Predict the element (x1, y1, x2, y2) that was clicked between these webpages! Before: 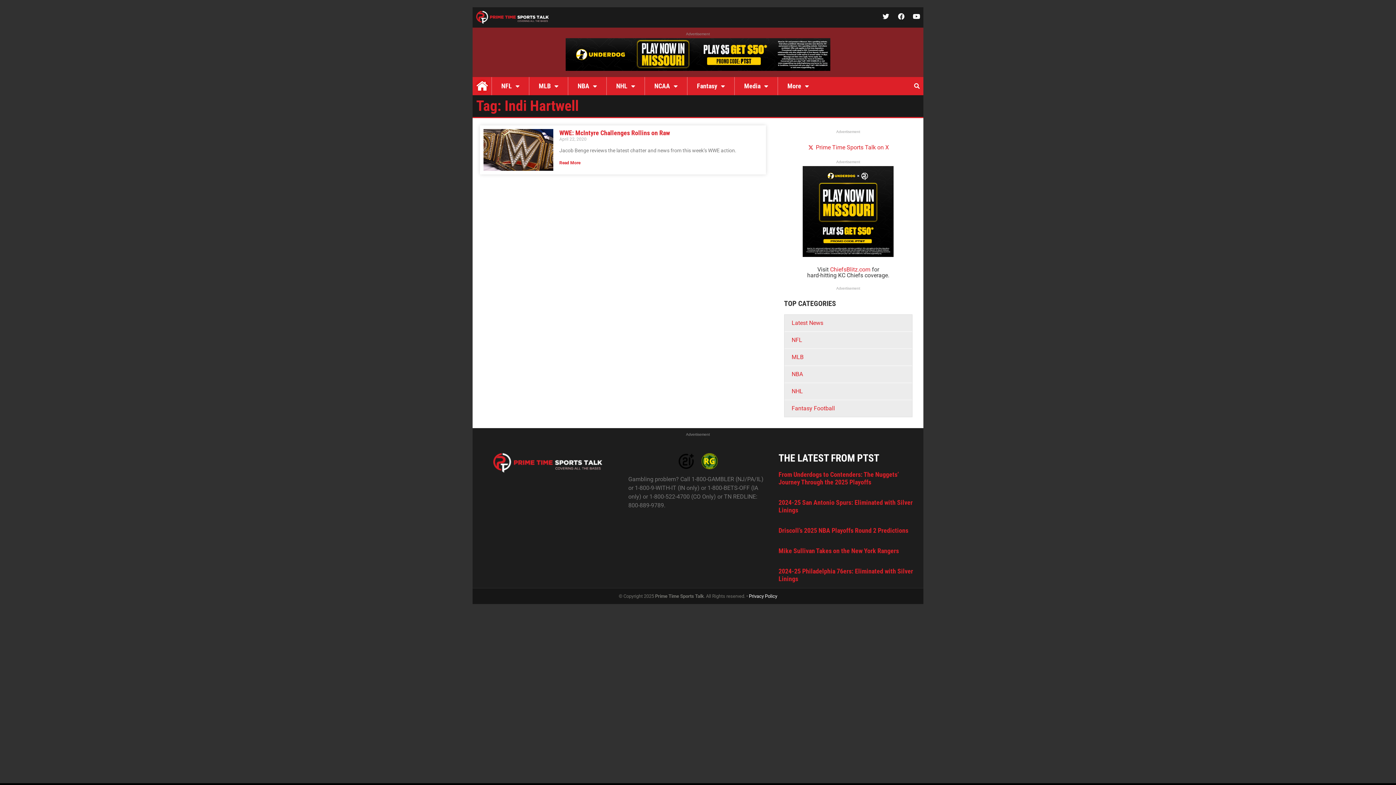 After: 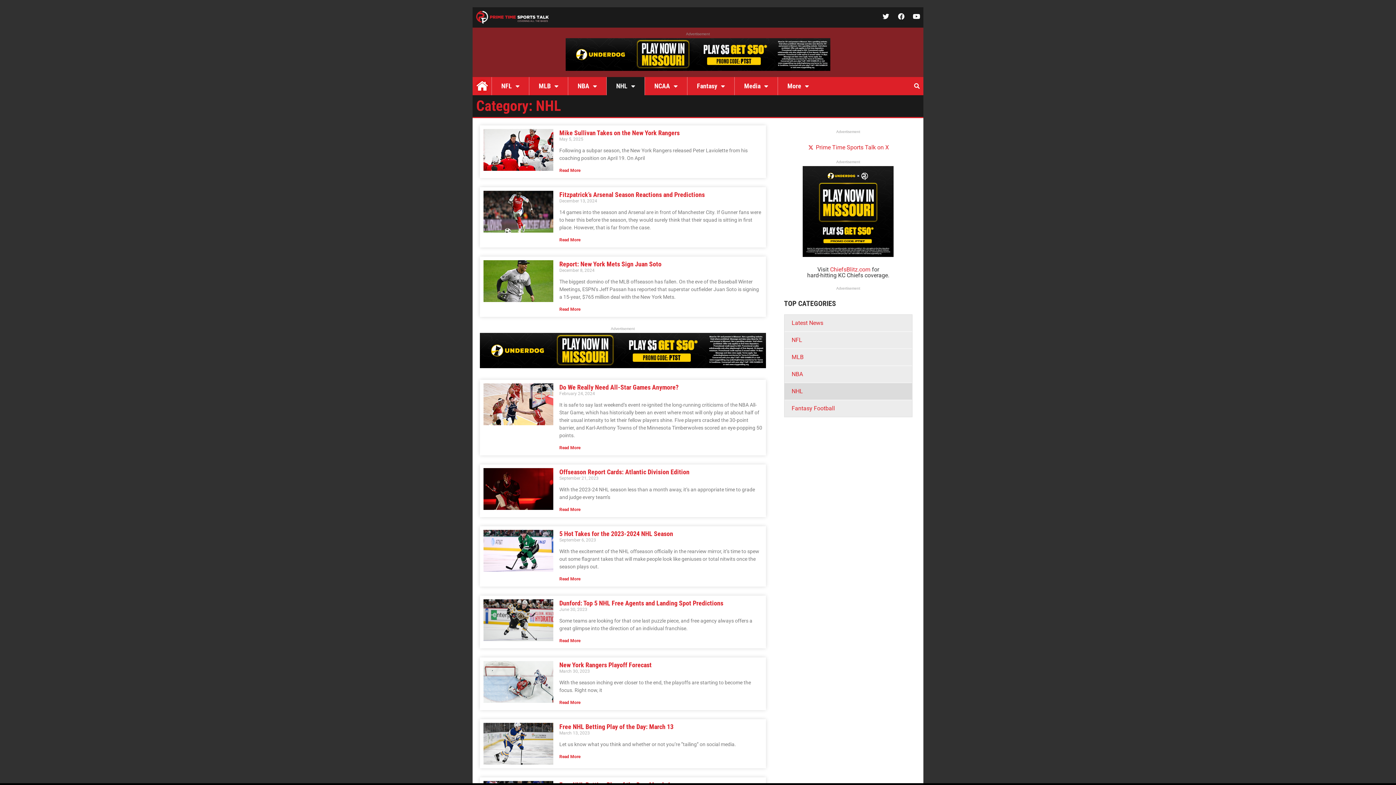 Action: bbox: (784, 383, 912, 399) label: NHL